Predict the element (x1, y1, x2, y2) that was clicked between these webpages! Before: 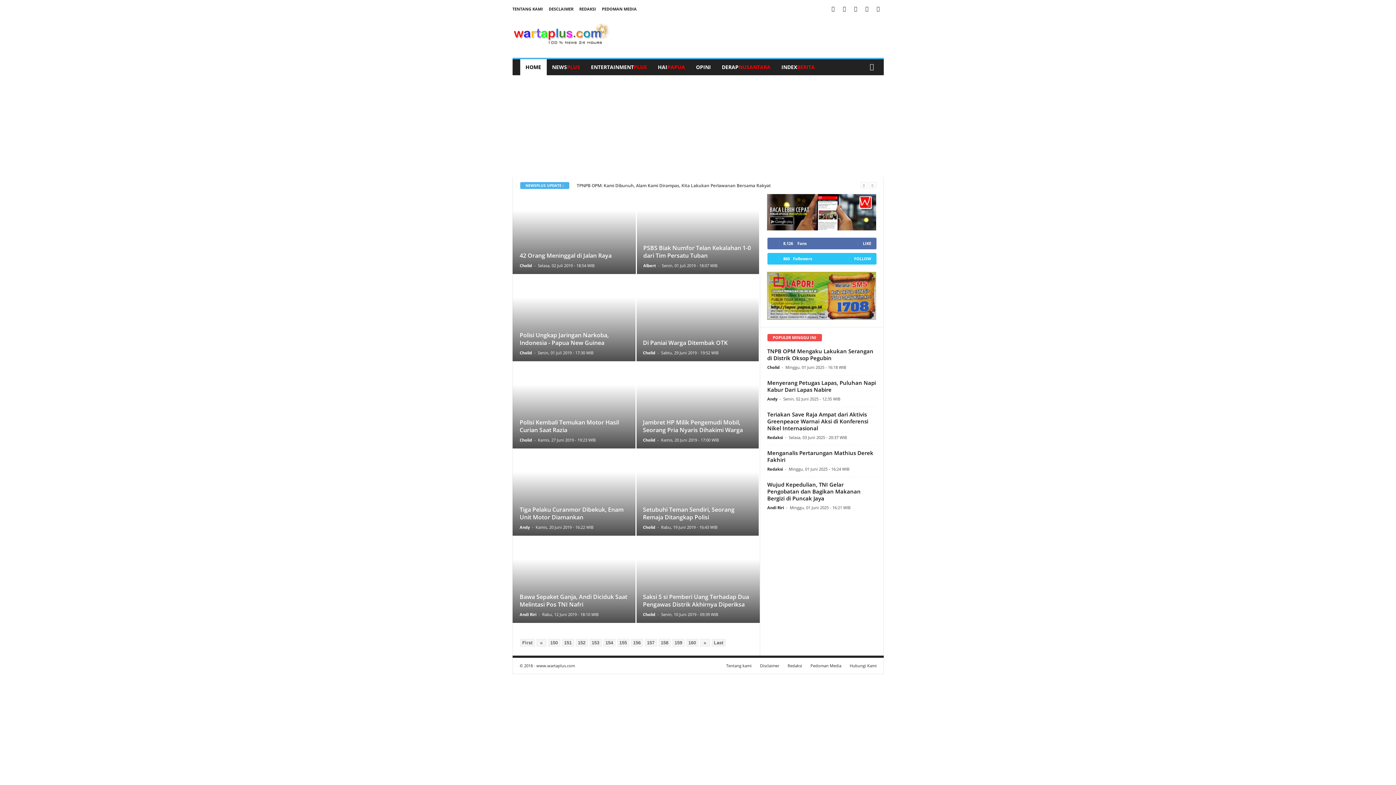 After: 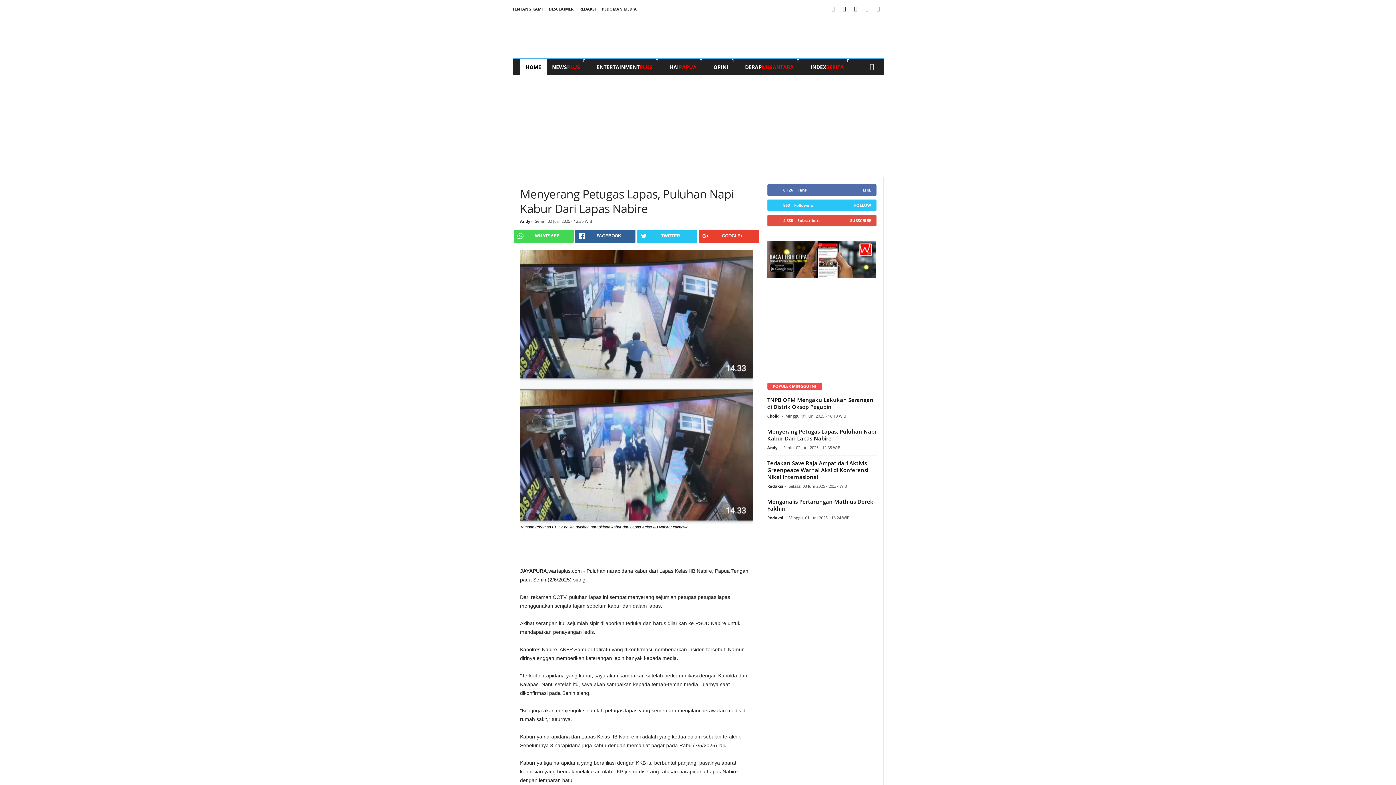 Action: label: Menyerang Petugas Lapas, Puluhan Napi Kabur Dari Lapas Nabire bbox: (767, 379, 876, 393)